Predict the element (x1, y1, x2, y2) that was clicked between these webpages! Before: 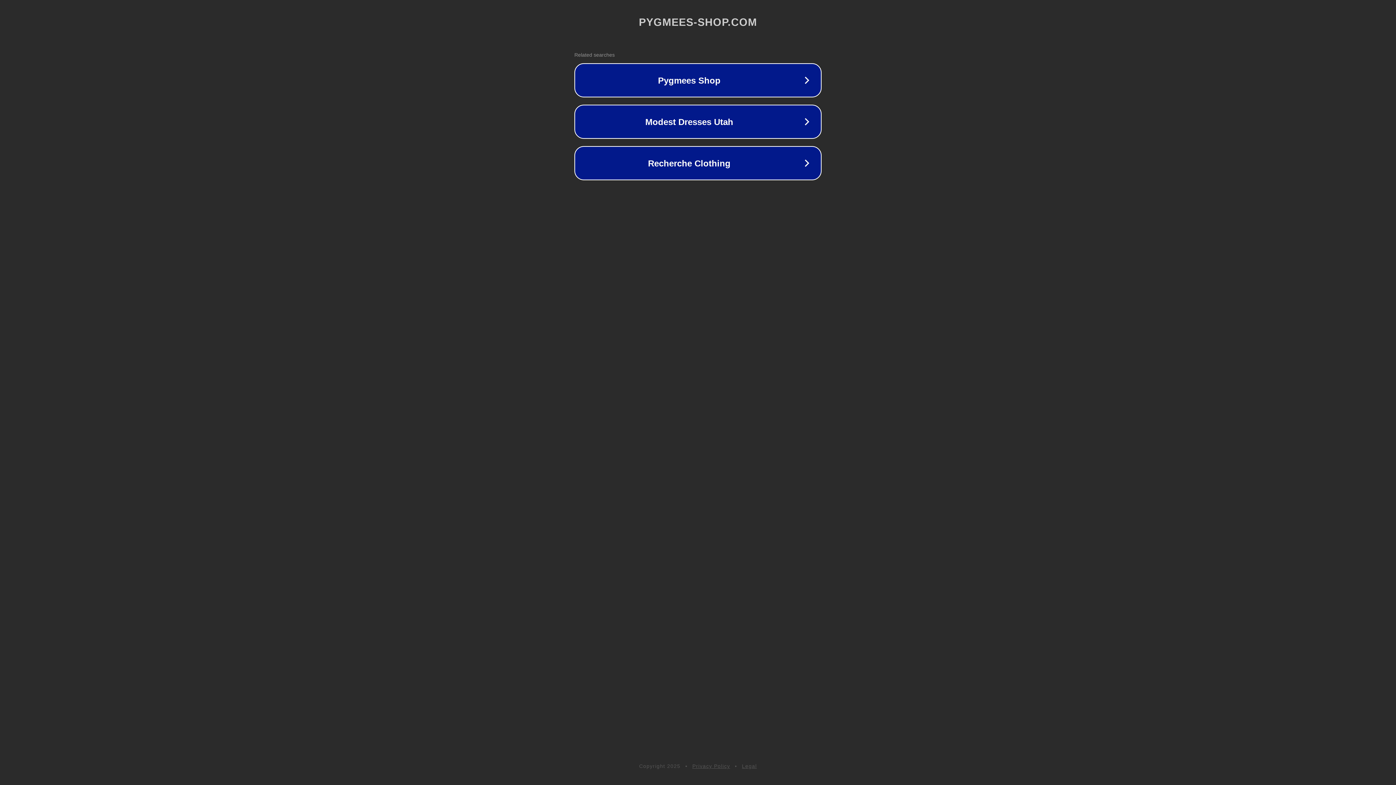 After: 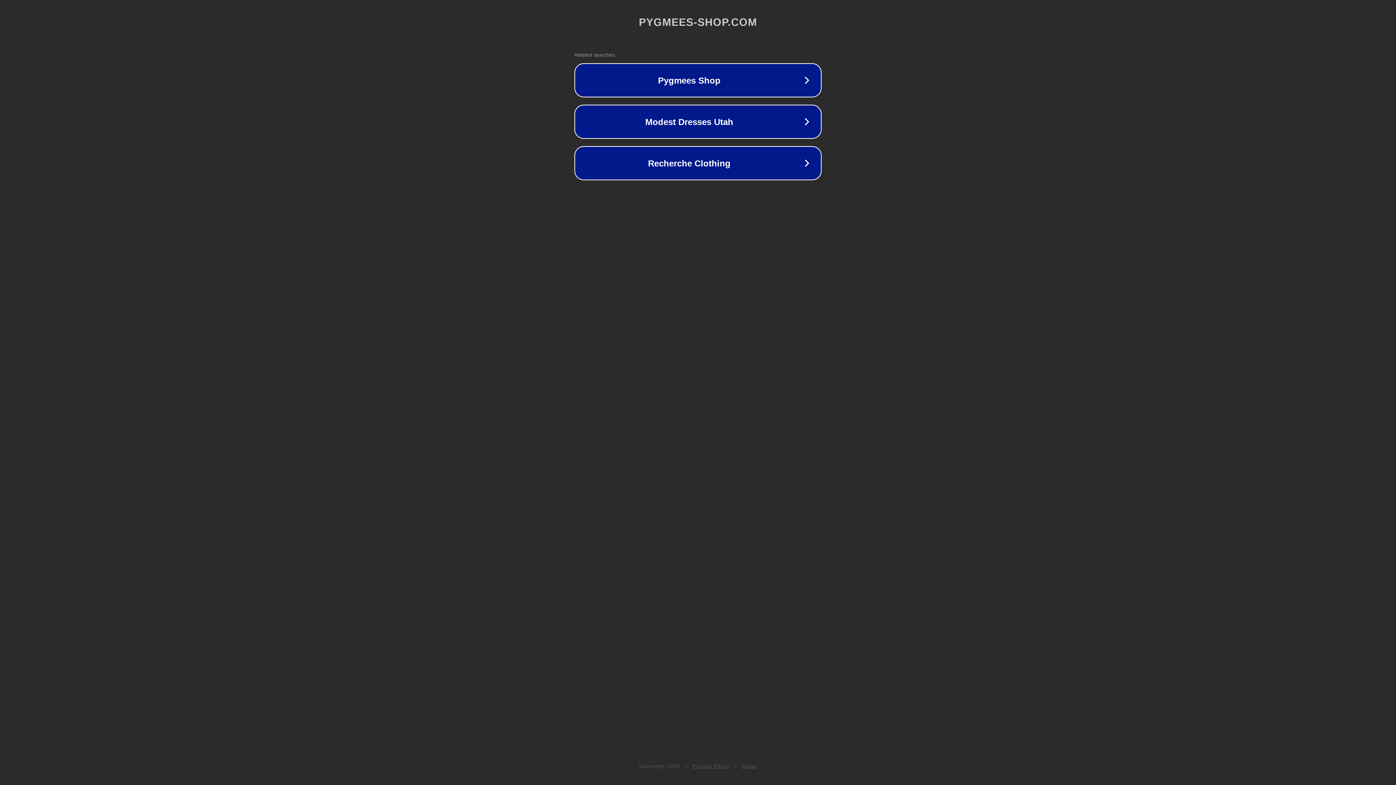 Action: label: Legal bbox: (742, 763, 757, 769)